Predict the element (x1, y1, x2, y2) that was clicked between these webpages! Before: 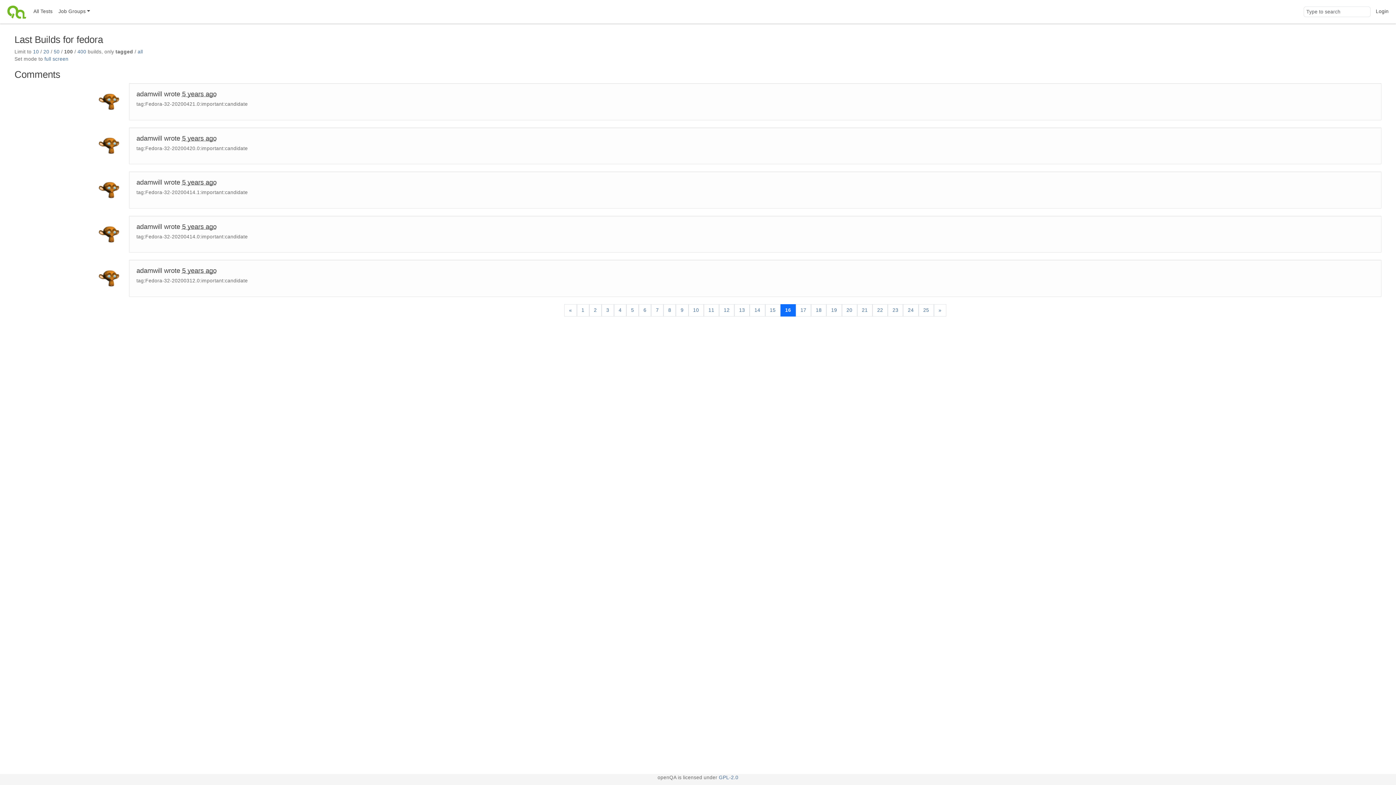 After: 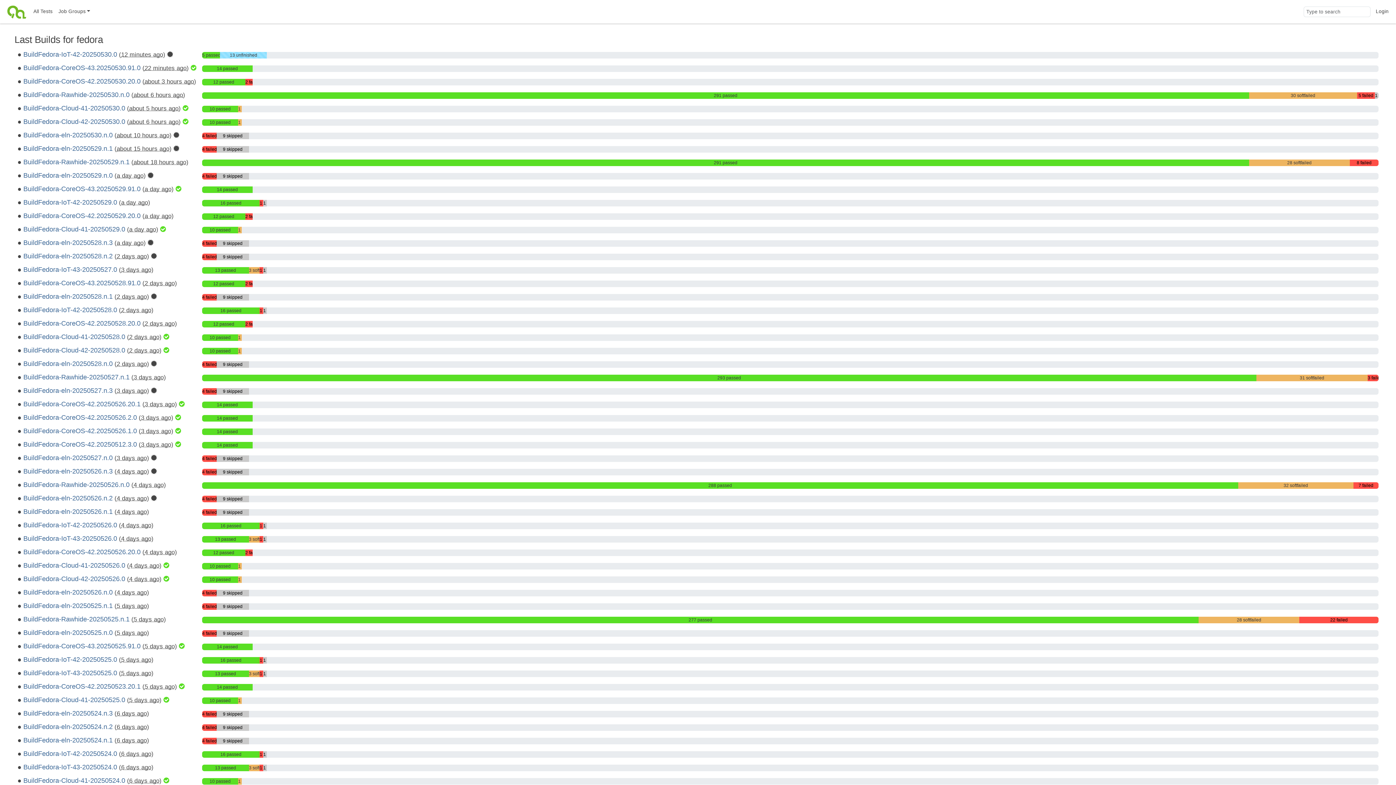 Action: bbox: (137, 49, 142, 54) label: all